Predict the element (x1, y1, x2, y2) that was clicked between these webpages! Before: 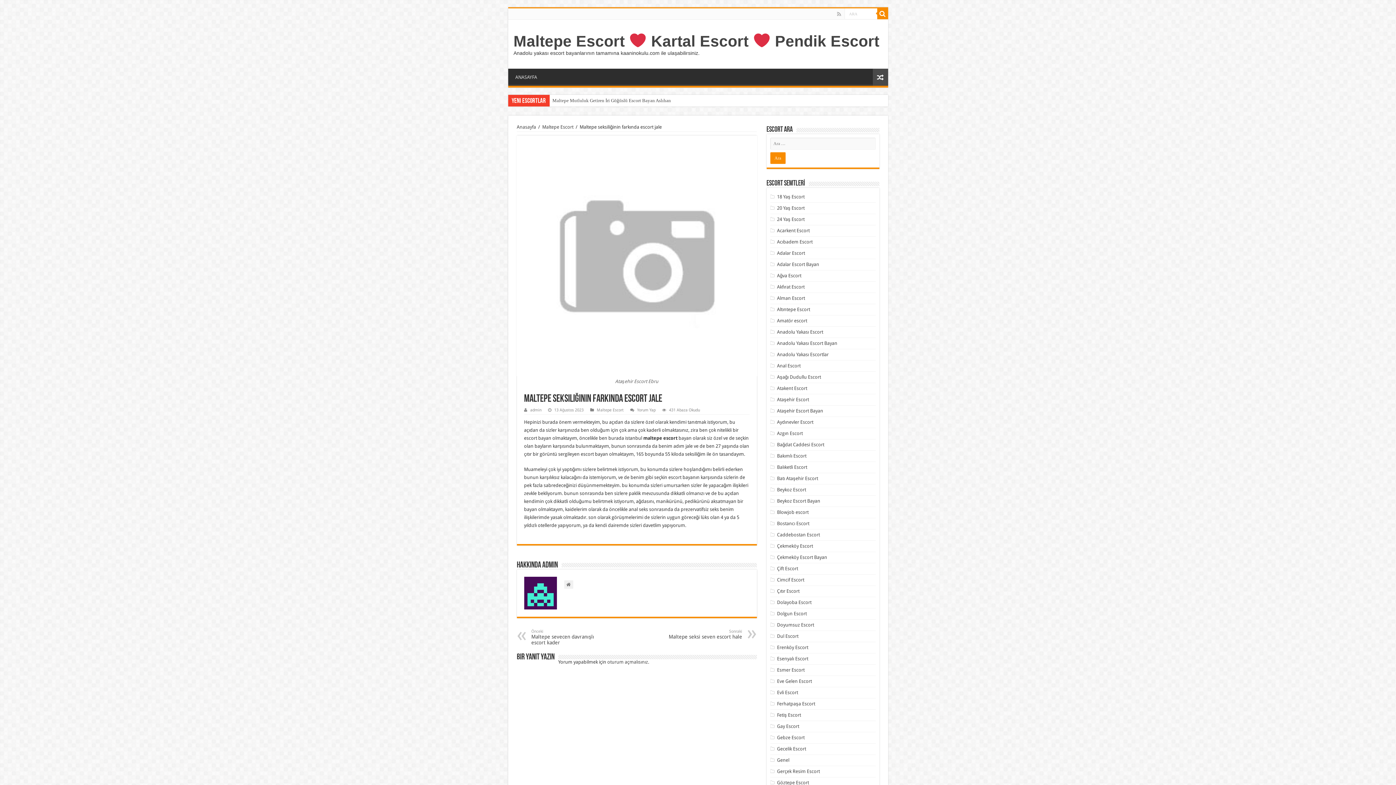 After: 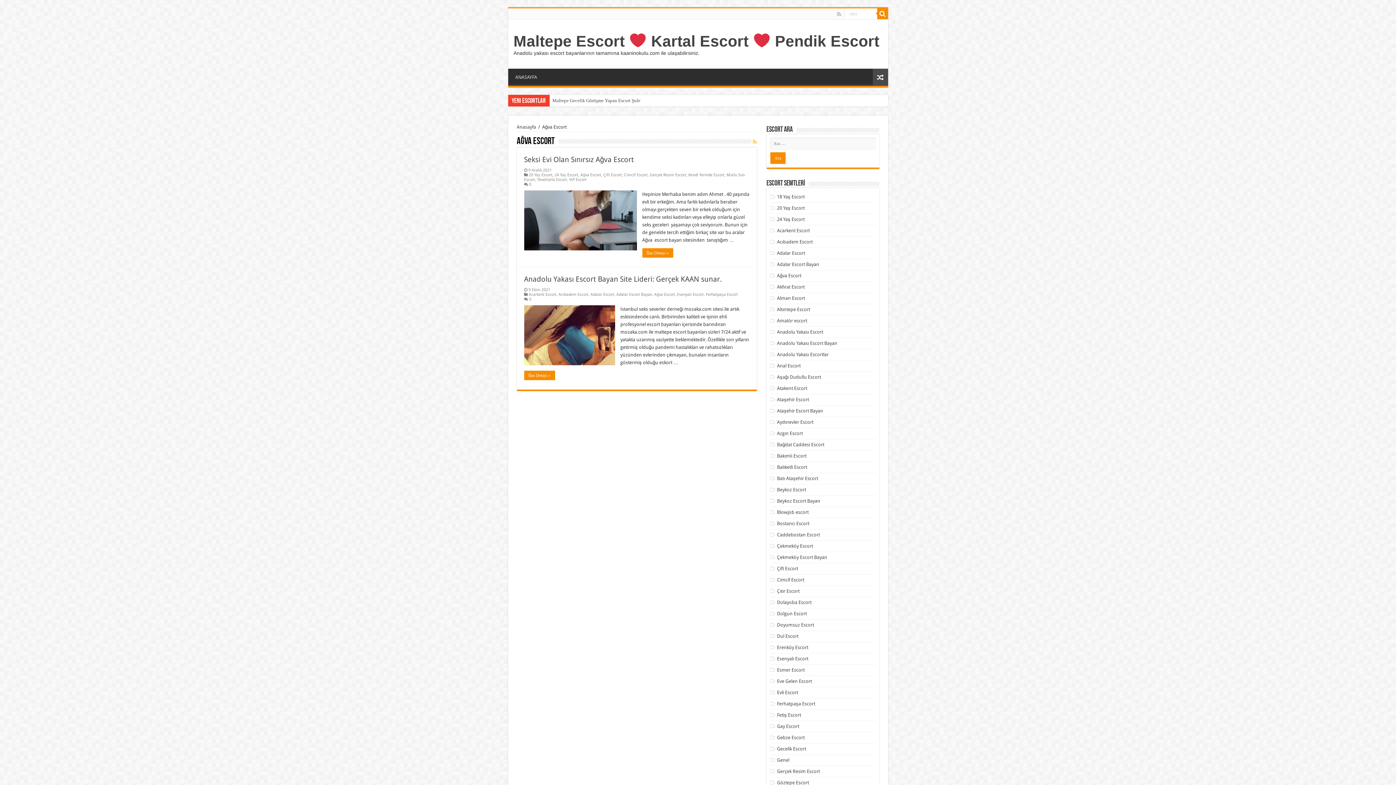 Action: bbox: (777, 273, 801, 278) label: Ağva Escort